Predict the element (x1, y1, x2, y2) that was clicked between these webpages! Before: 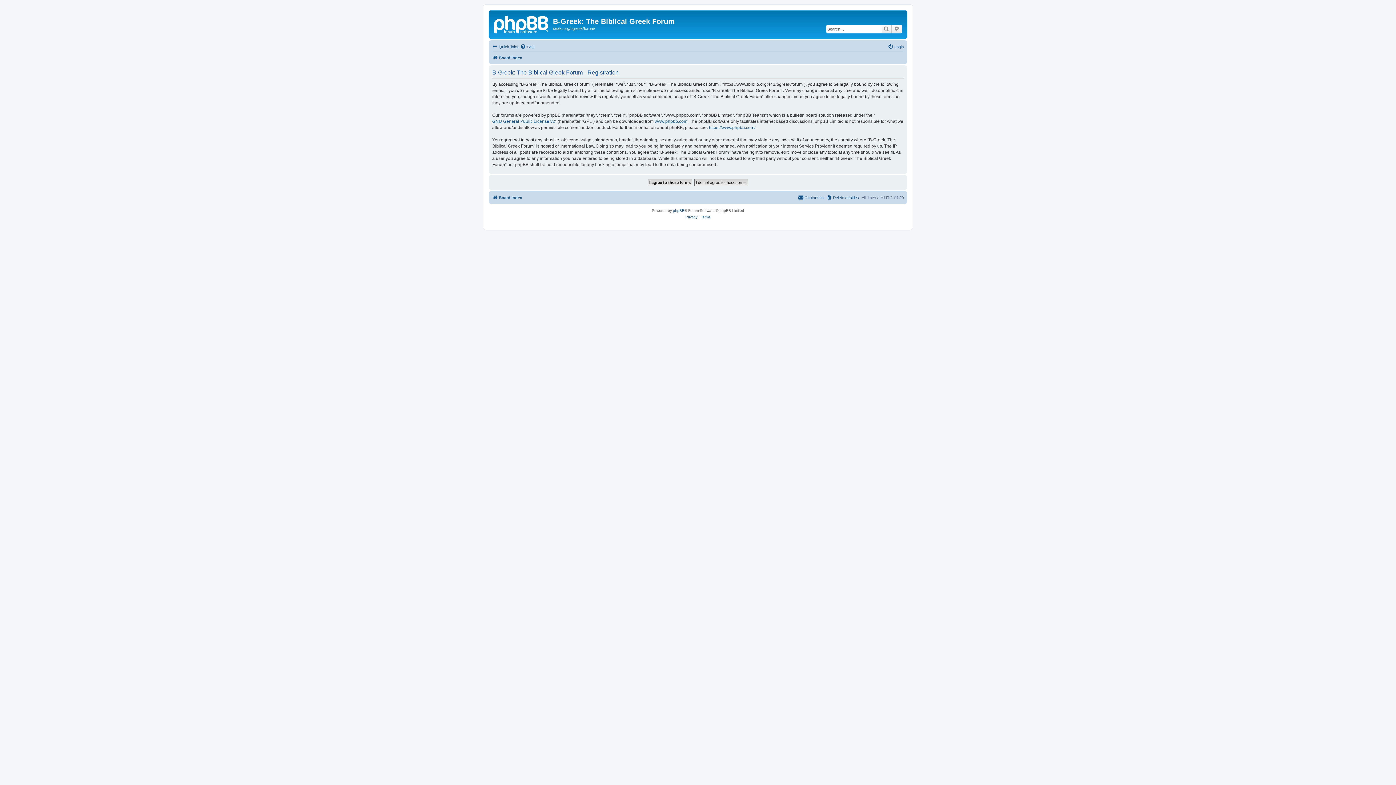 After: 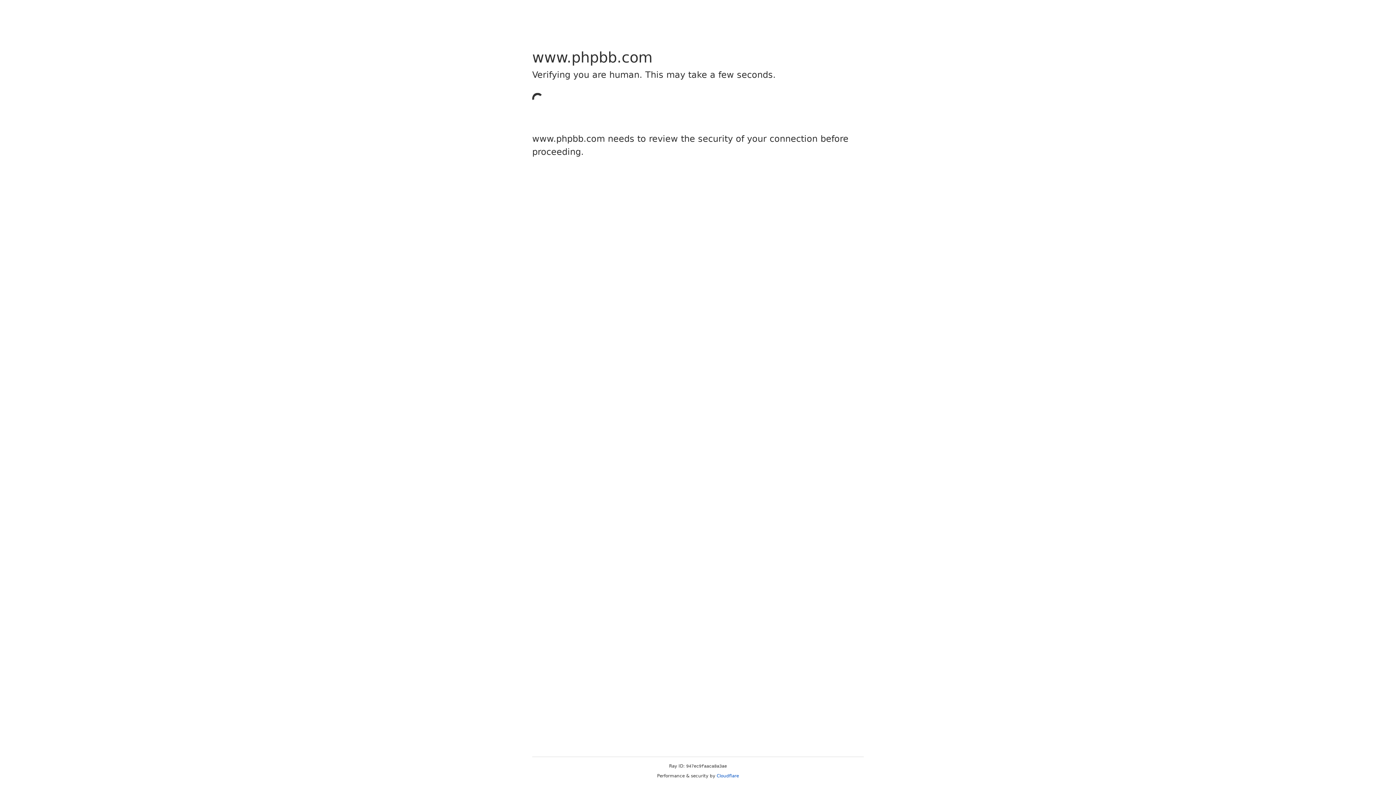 Action: bbox: (709, 124, 755, 130) label: https://www.phpbb.com/